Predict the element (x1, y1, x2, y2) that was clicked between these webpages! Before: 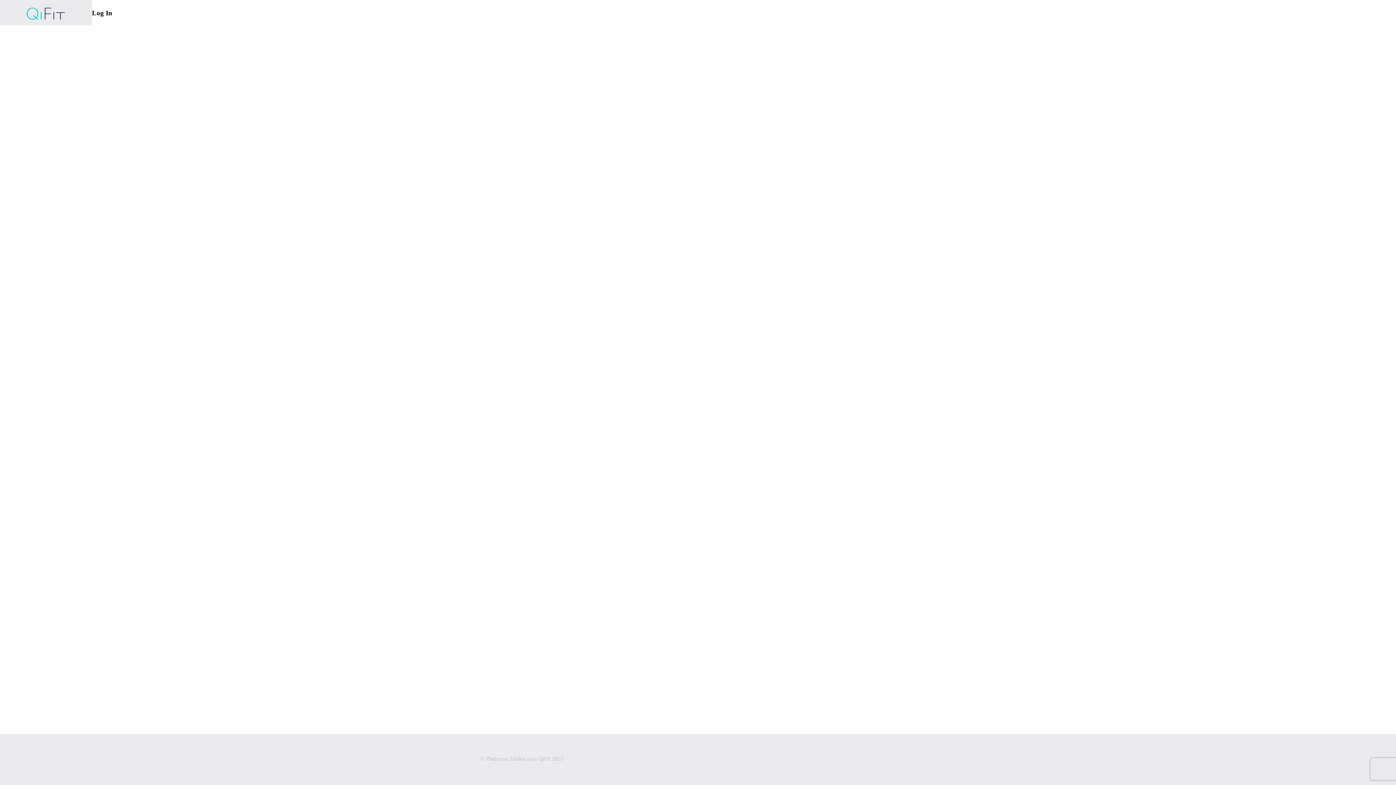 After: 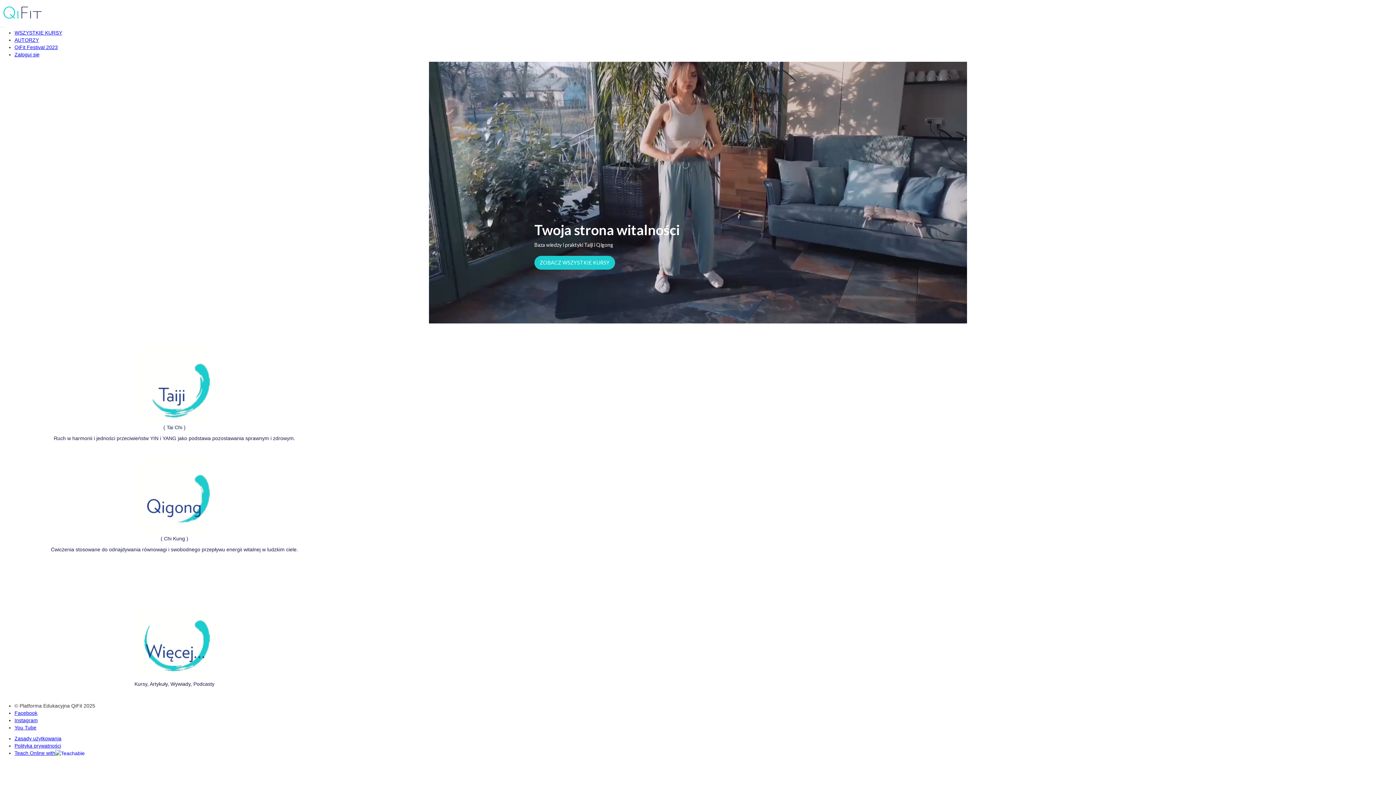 Action: bbox: (23, 1, 68, 24)